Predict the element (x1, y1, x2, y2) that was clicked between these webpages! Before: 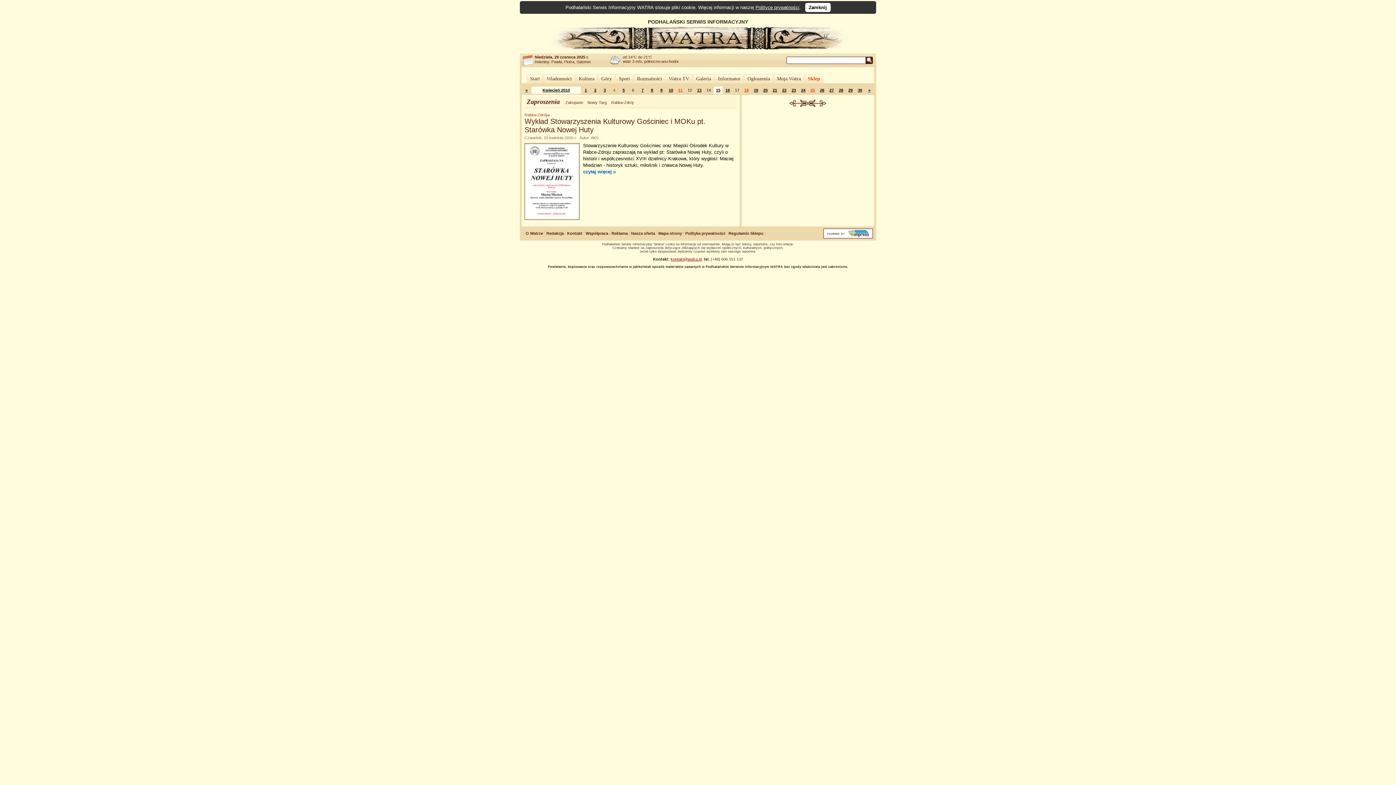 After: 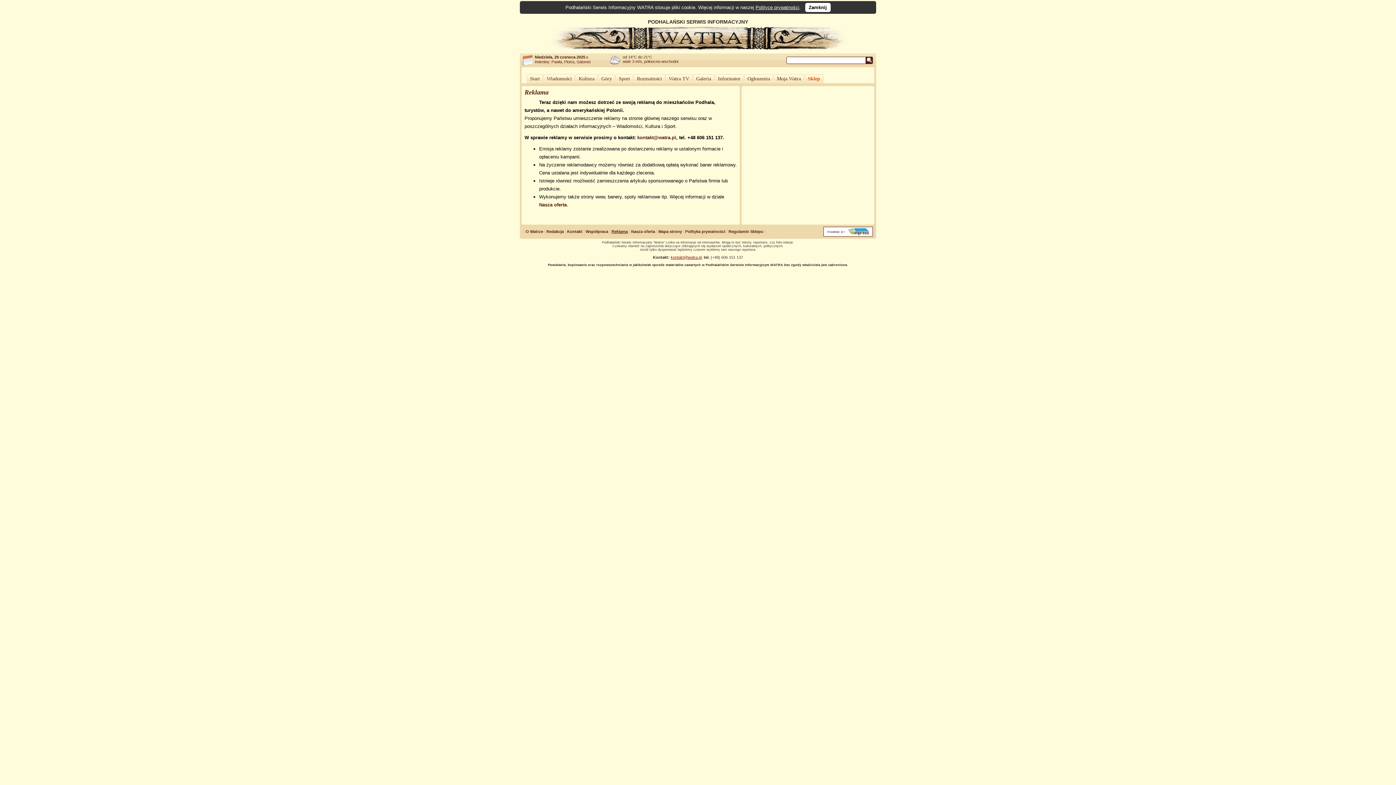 Action: label: Reklama bbox: (611, 231, 628, 235)